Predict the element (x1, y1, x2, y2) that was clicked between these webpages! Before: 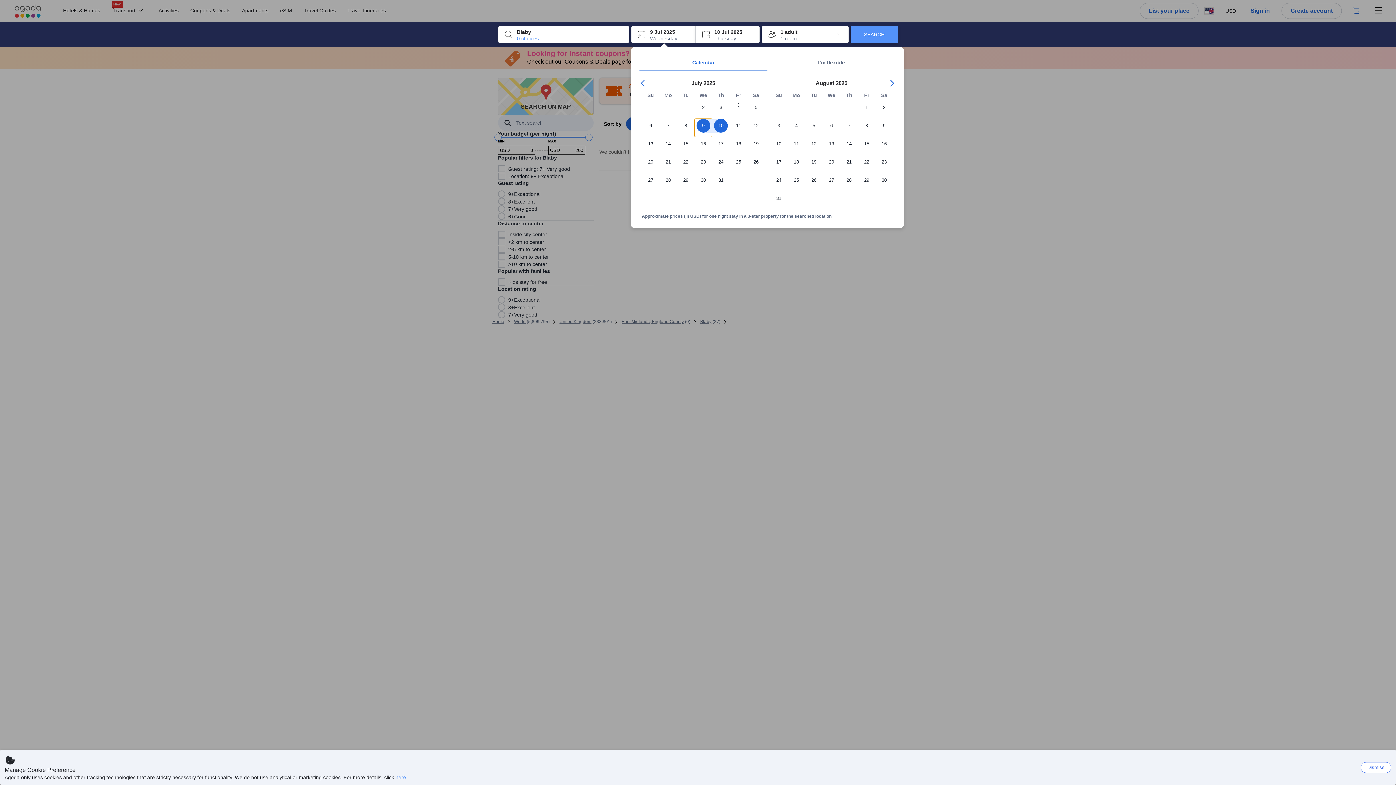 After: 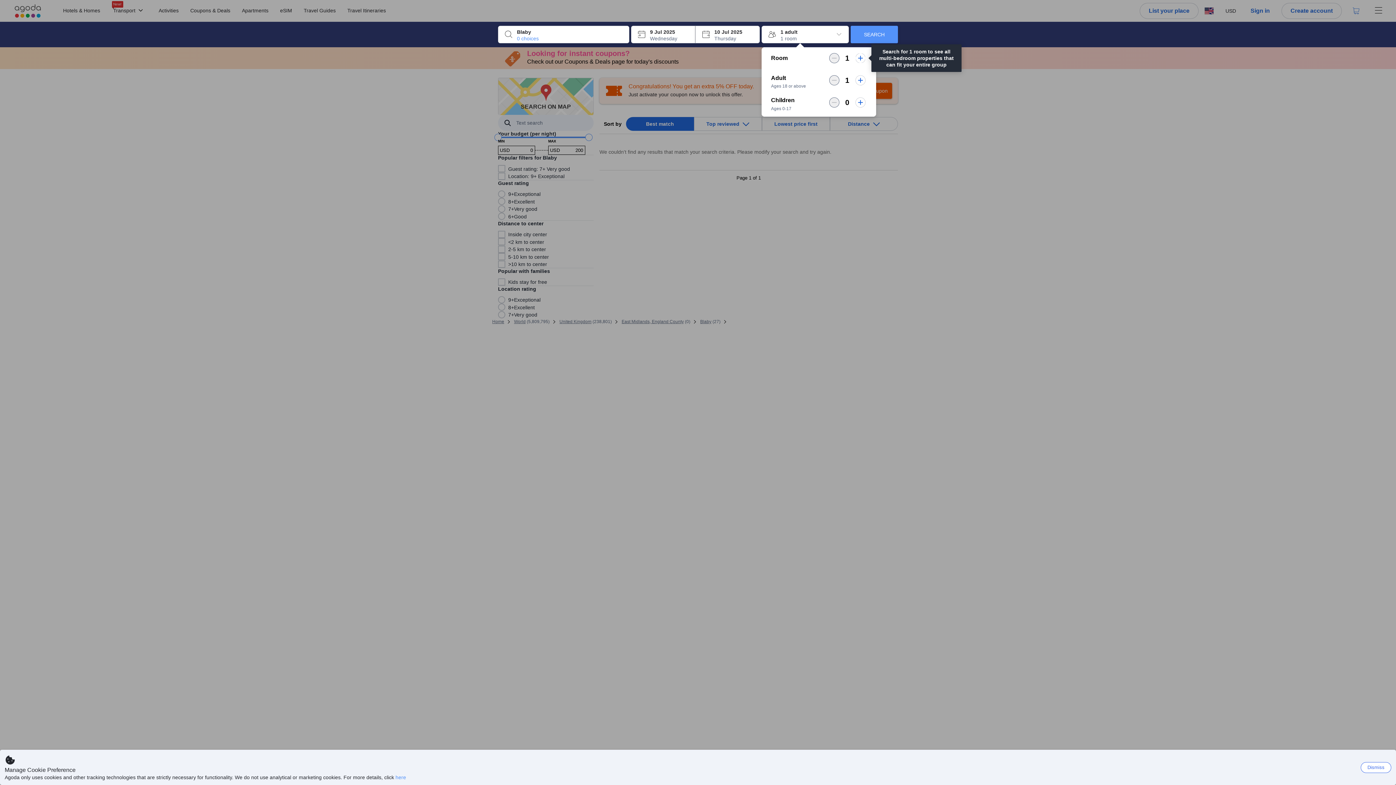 Action: bbox: (761, 25, 849, 43) label: Guests and rooms 1 adult 1 room